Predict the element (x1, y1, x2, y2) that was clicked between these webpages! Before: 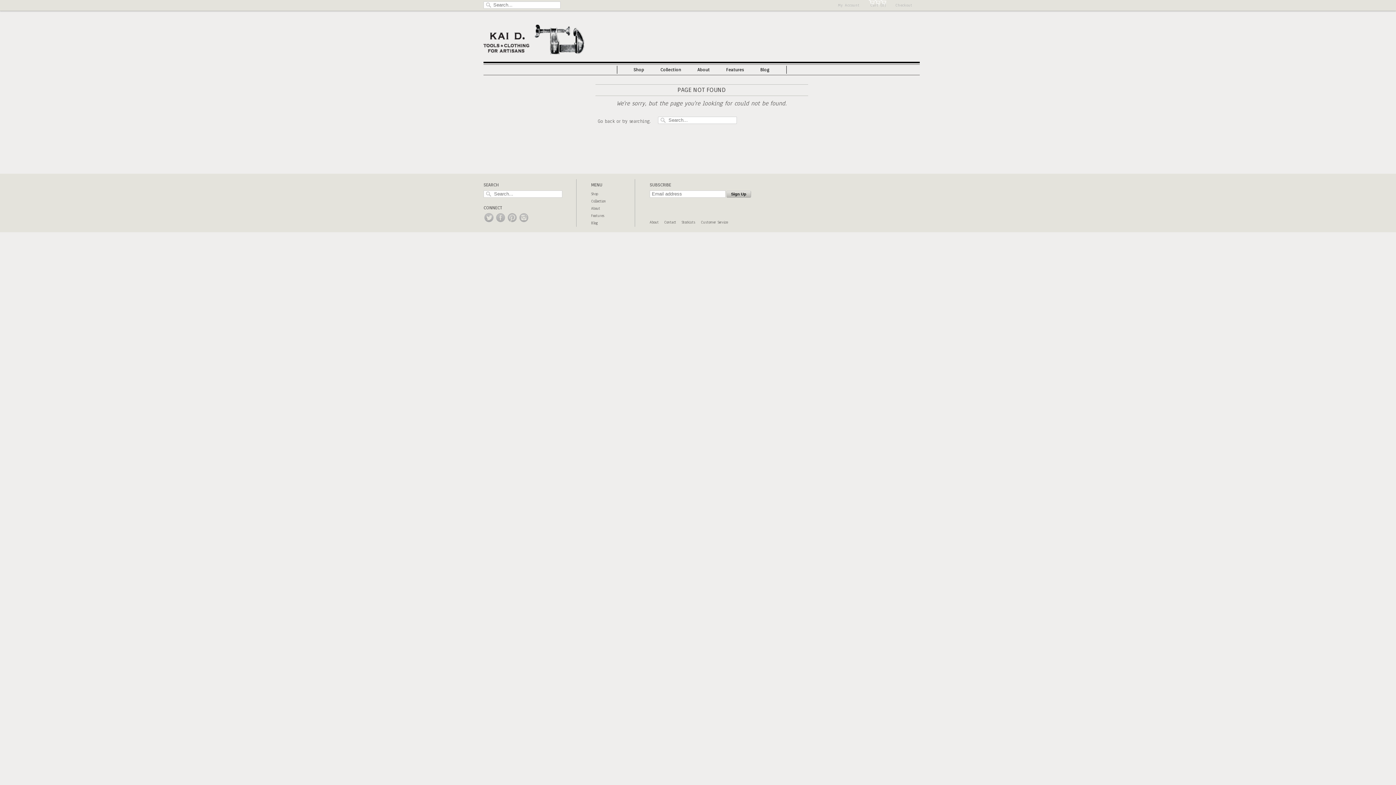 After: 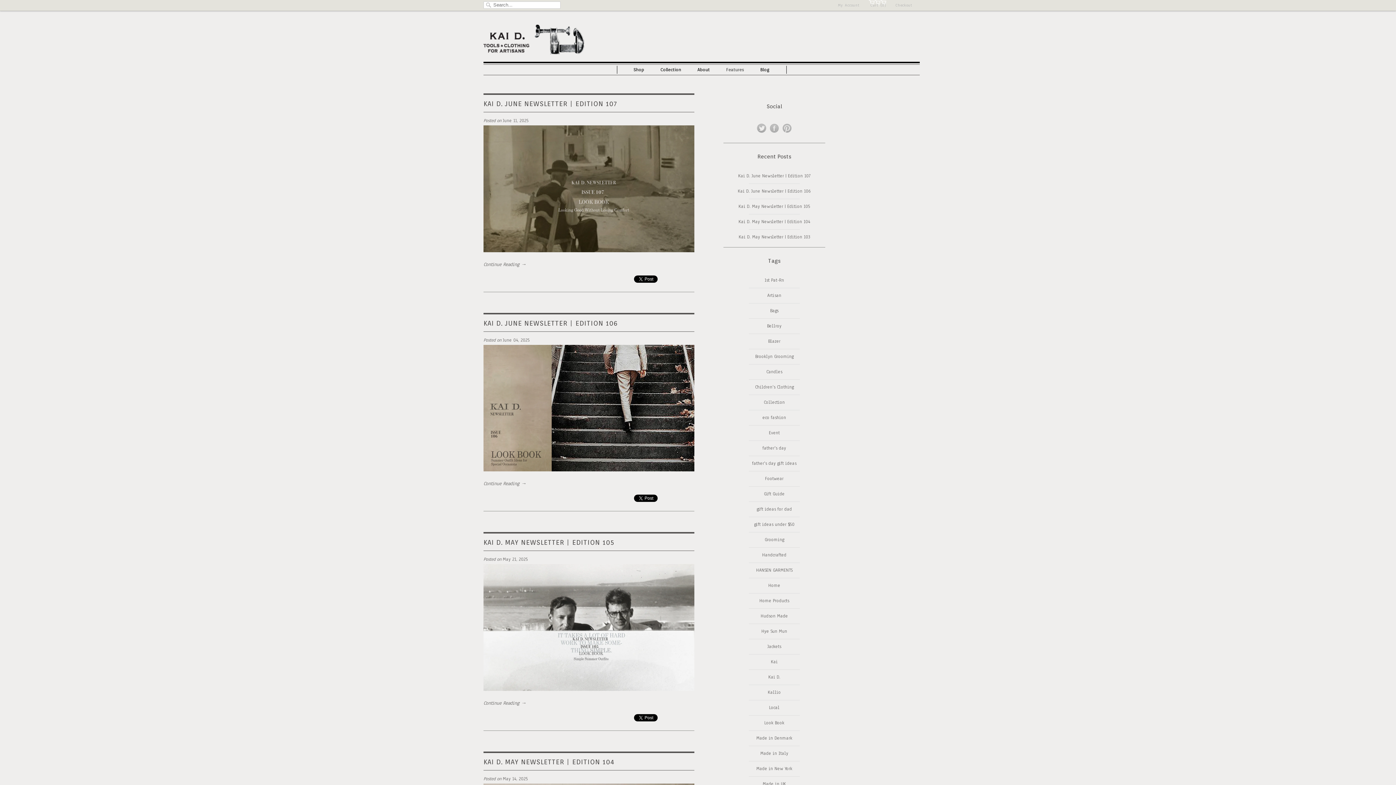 Action: label: Features bbox: (726, 65, 744, 73)